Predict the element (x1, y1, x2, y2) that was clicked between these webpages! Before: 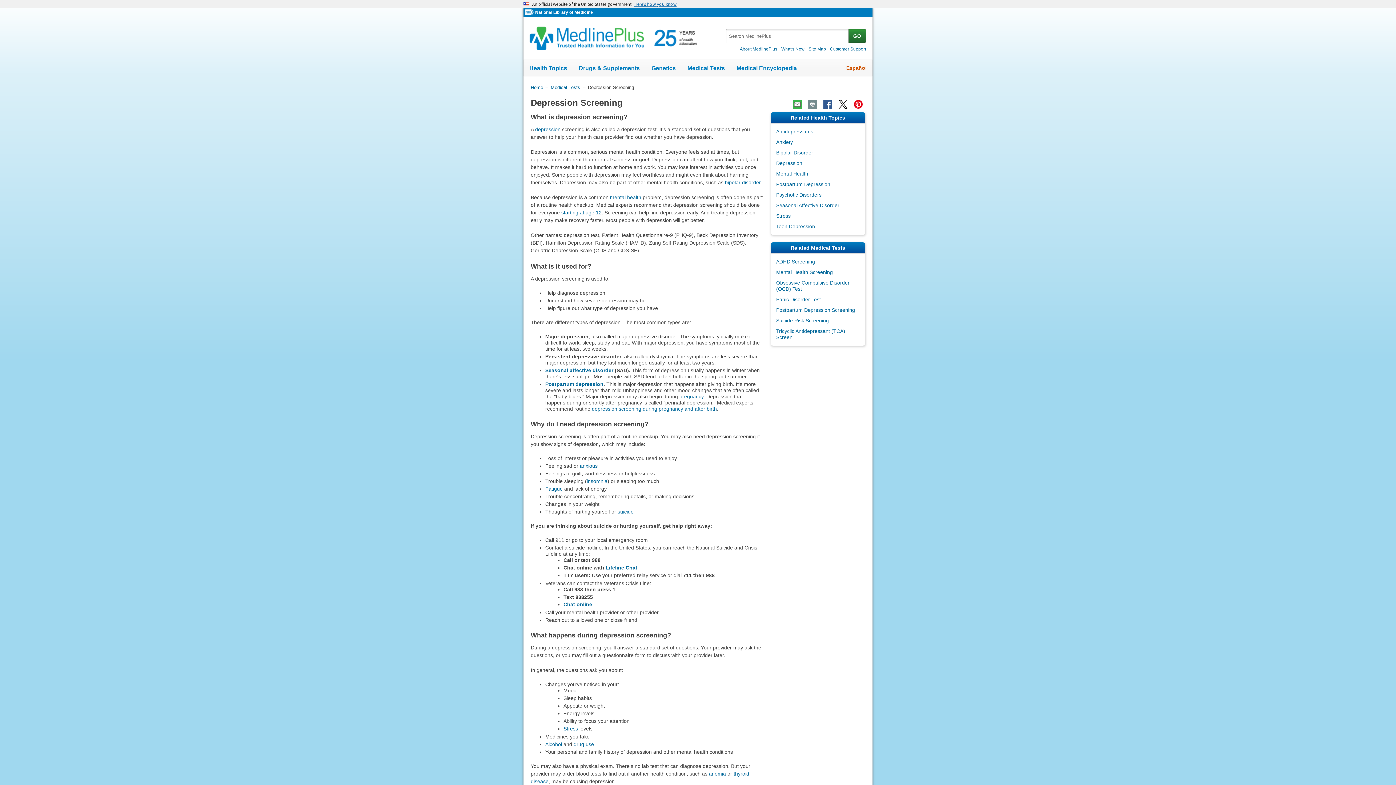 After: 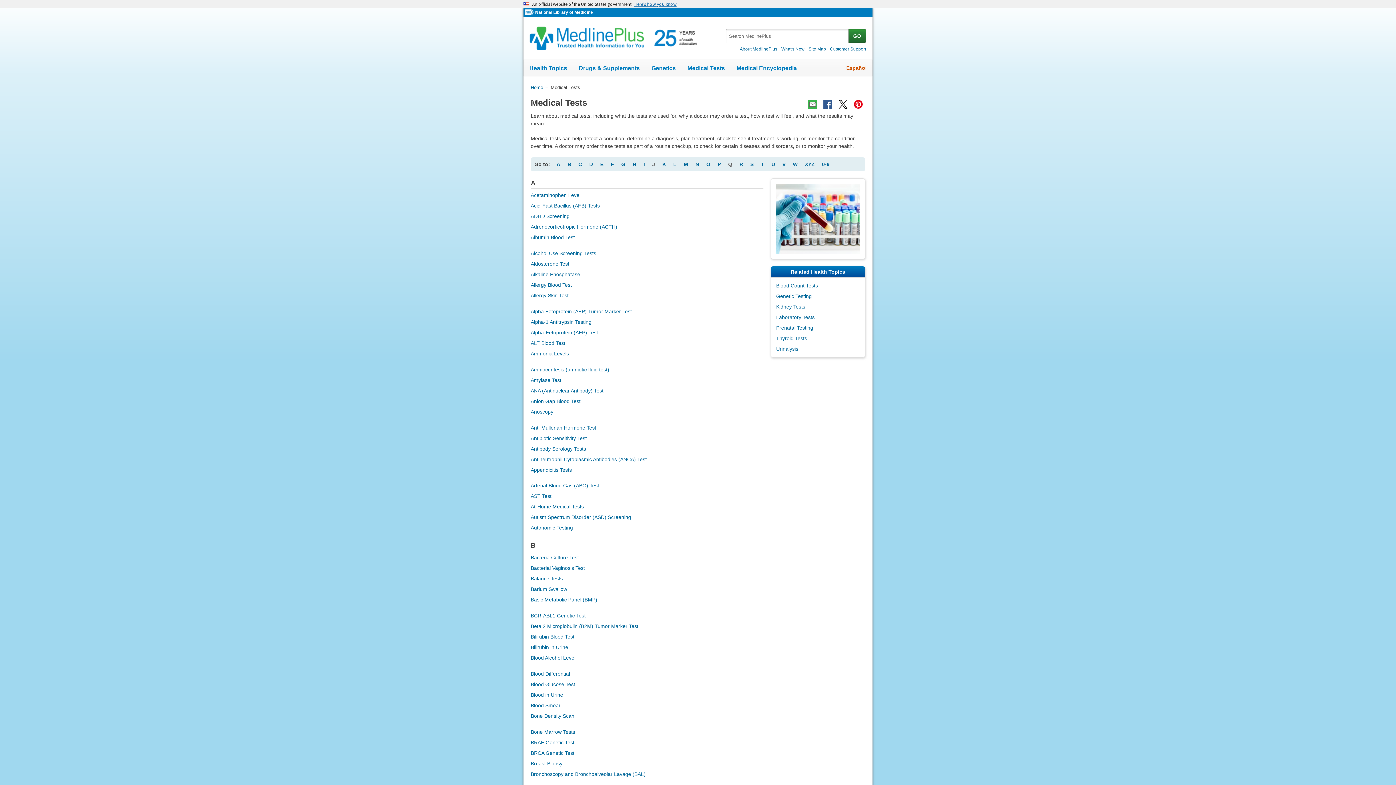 Action: bbox: (550, 84, 580, 90) label: Medical Tests